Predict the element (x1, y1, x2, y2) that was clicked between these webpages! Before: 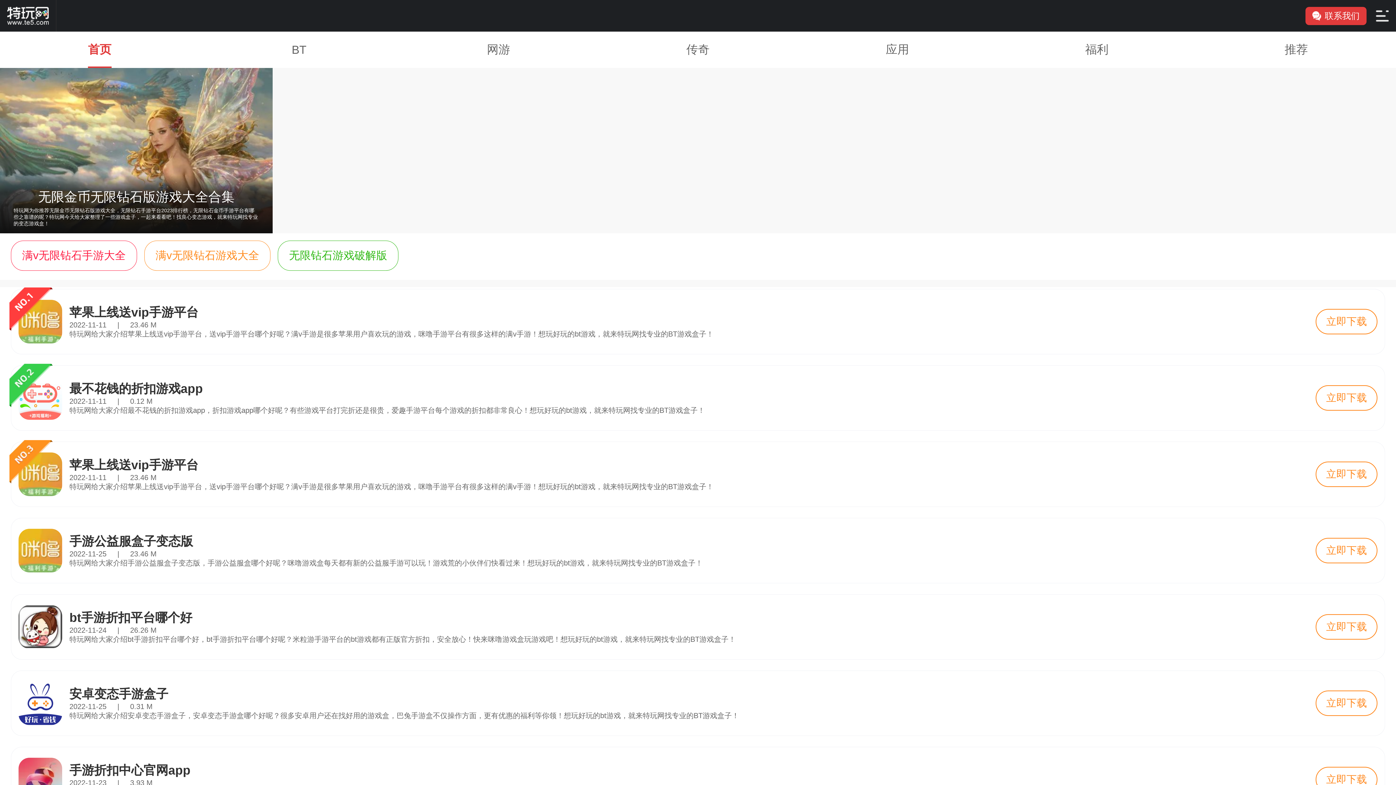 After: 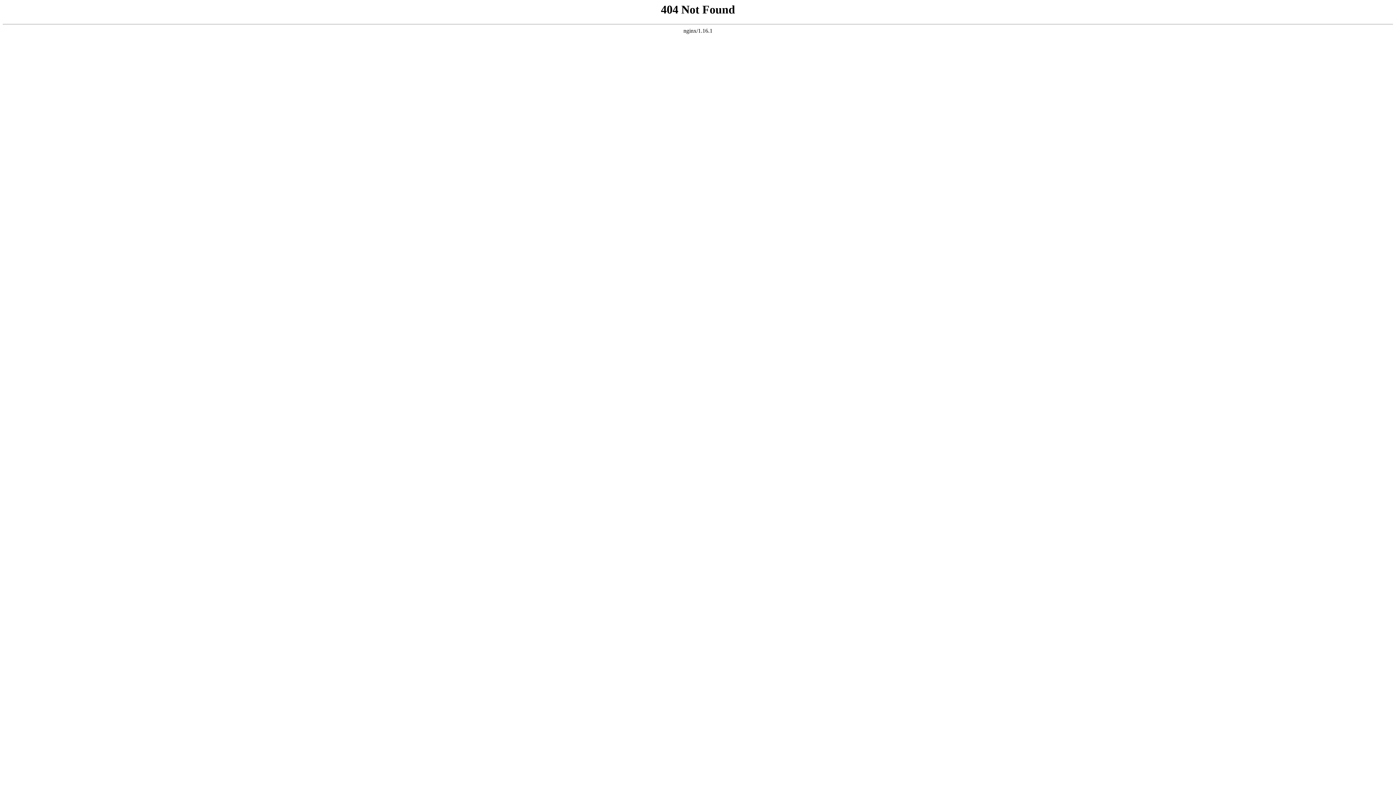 Action: label: 立即下载 bbox: (1316, 690, 1377, 716)